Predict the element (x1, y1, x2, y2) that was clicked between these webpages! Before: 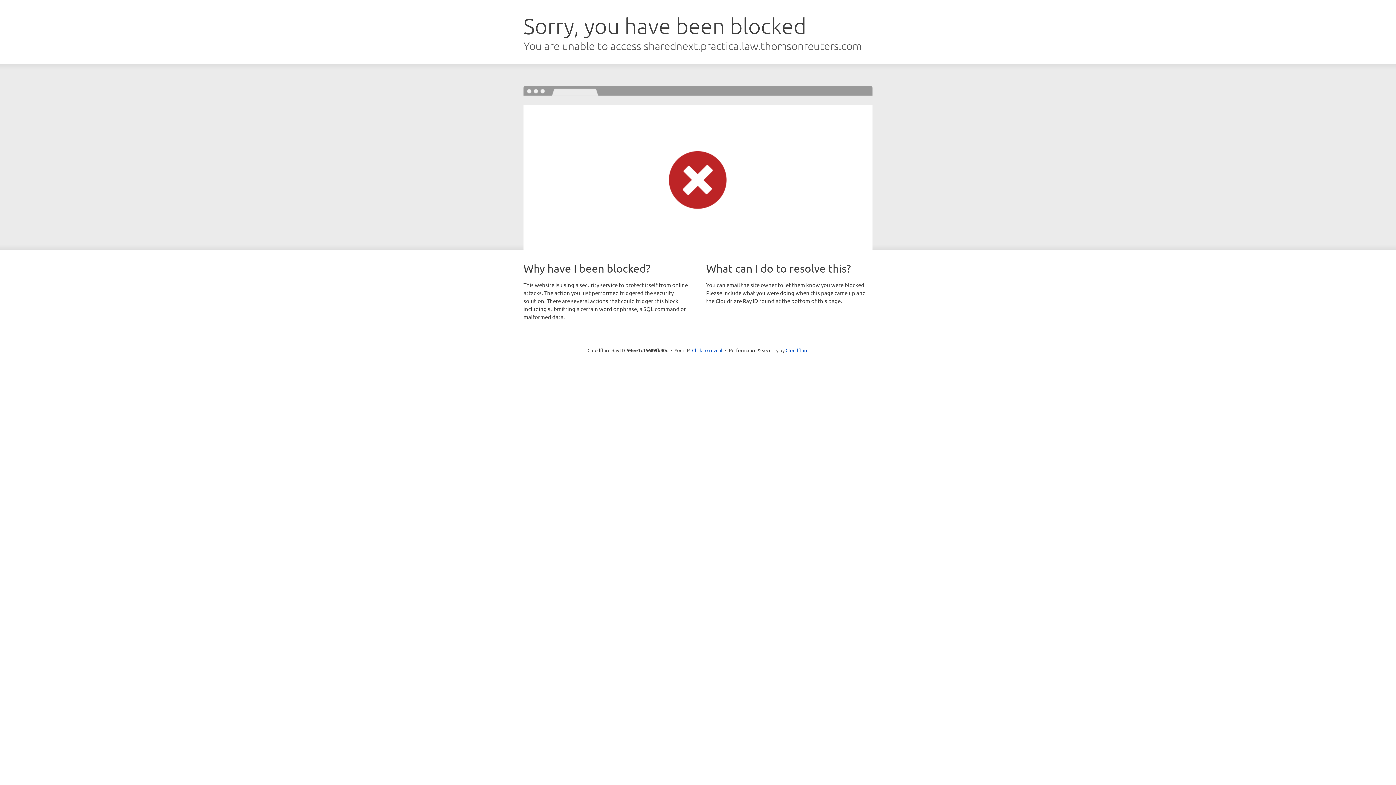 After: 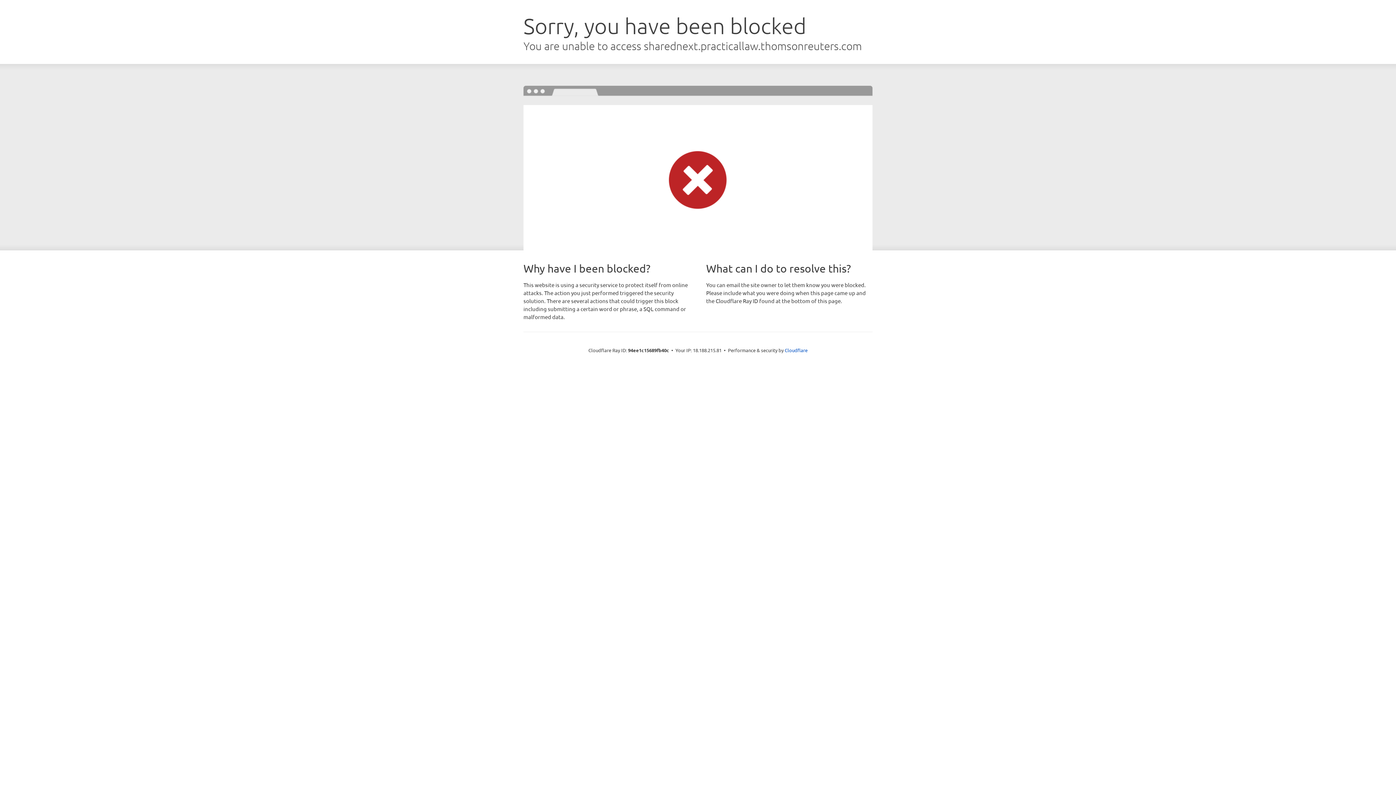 Action: label: Click to reveal bbox: (692, 346, 722, 353)